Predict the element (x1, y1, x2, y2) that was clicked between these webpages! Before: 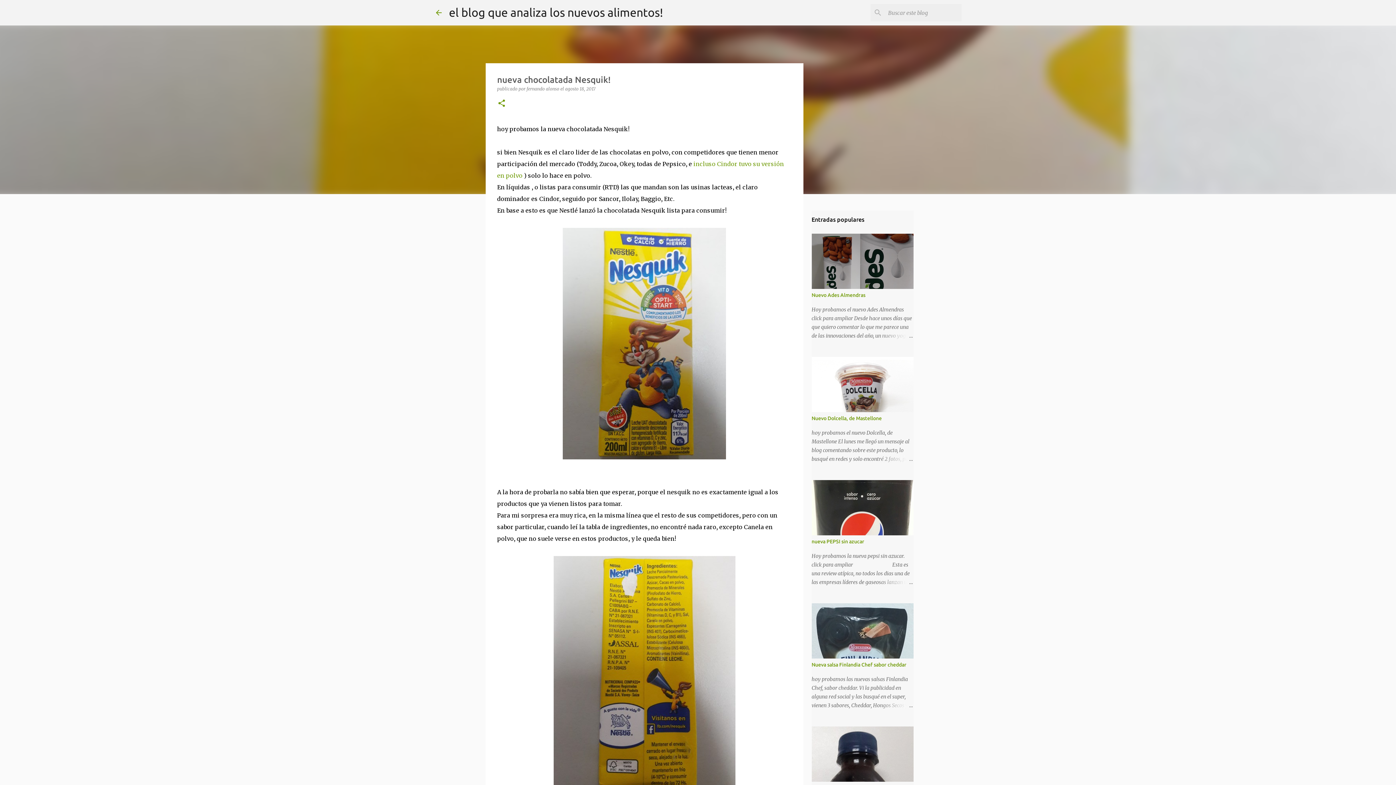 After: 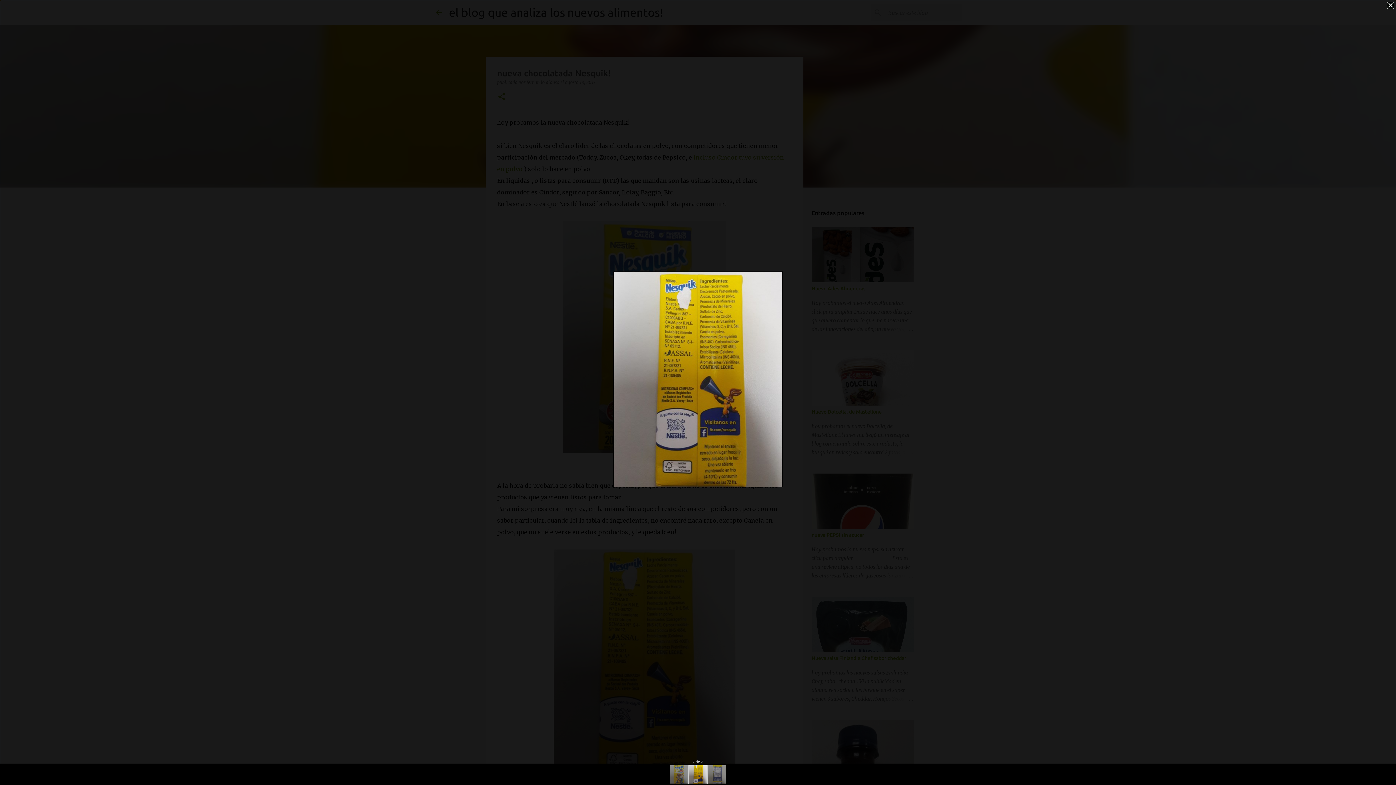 Action: bbox: (553, 556, 735, 792)